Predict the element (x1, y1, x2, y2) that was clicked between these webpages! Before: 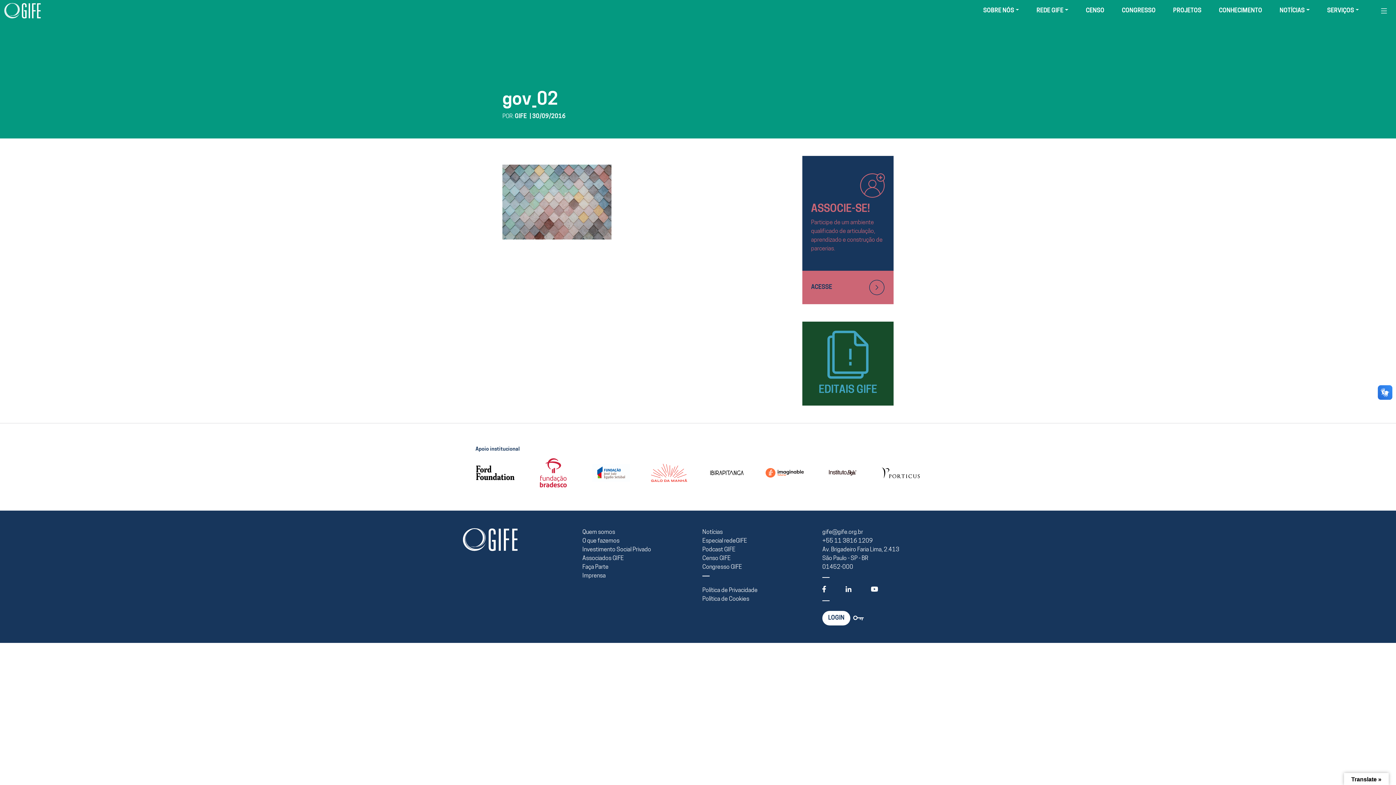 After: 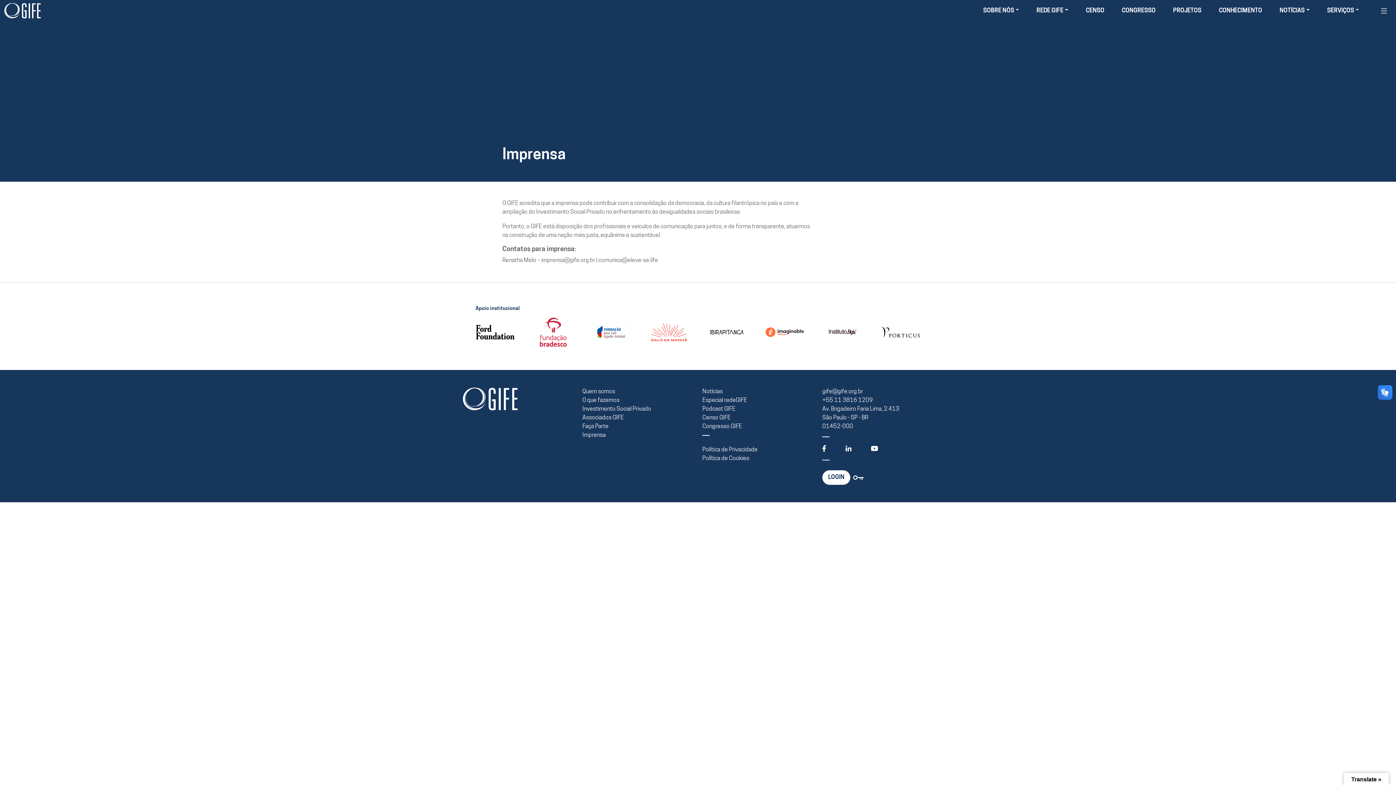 Action: label: Imprensa bbox: (582, 571, 693, 580)